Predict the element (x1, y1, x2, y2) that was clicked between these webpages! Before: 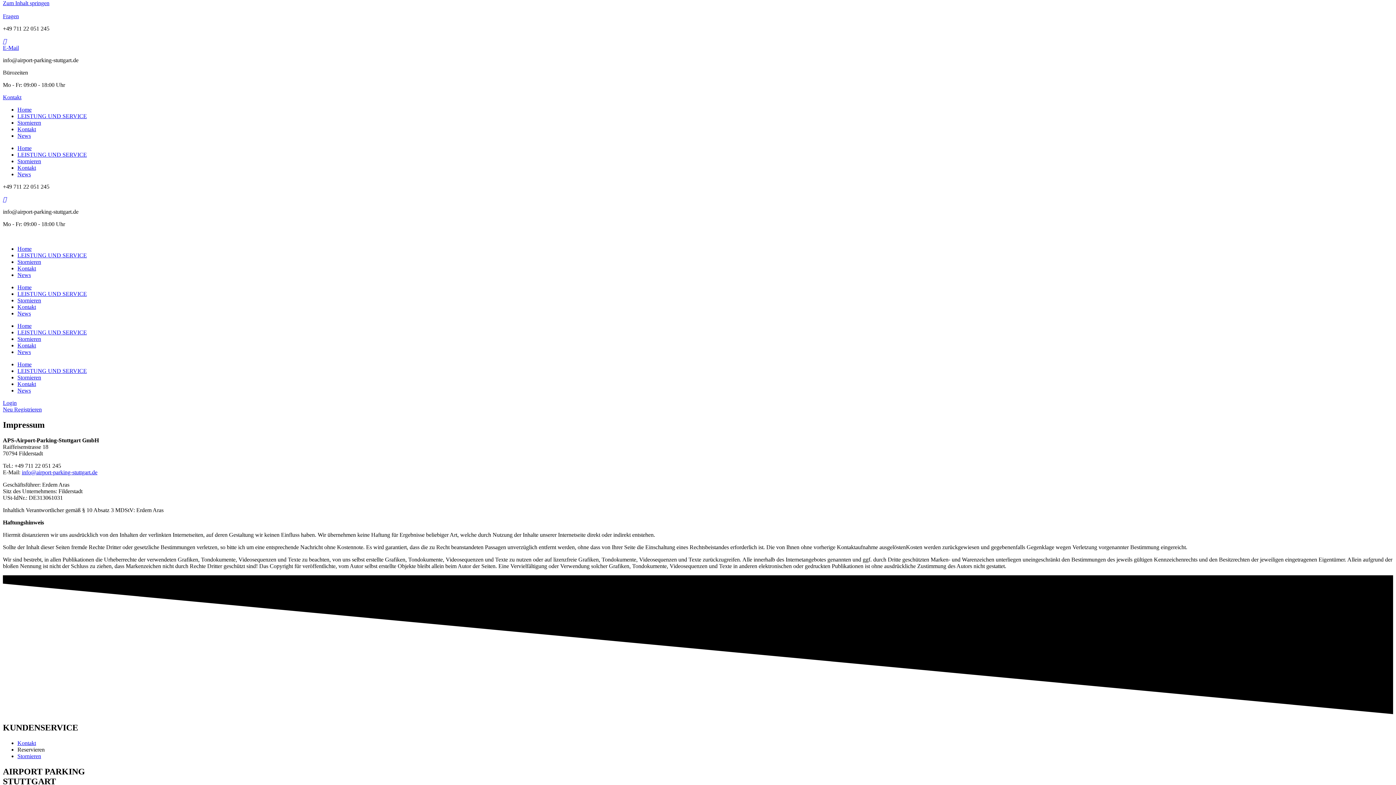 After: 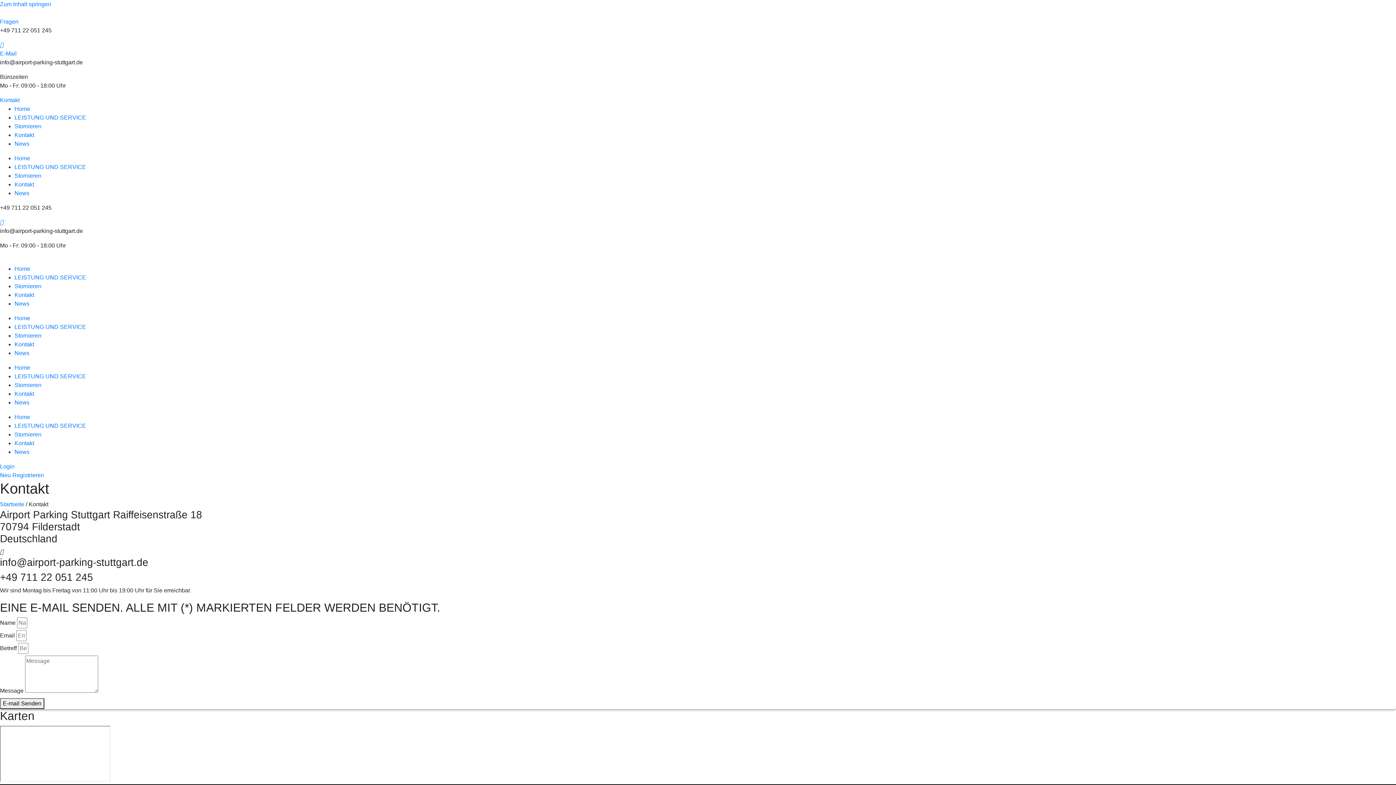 Action: label: Kontakt bbox: (17, 126, 36, 132)